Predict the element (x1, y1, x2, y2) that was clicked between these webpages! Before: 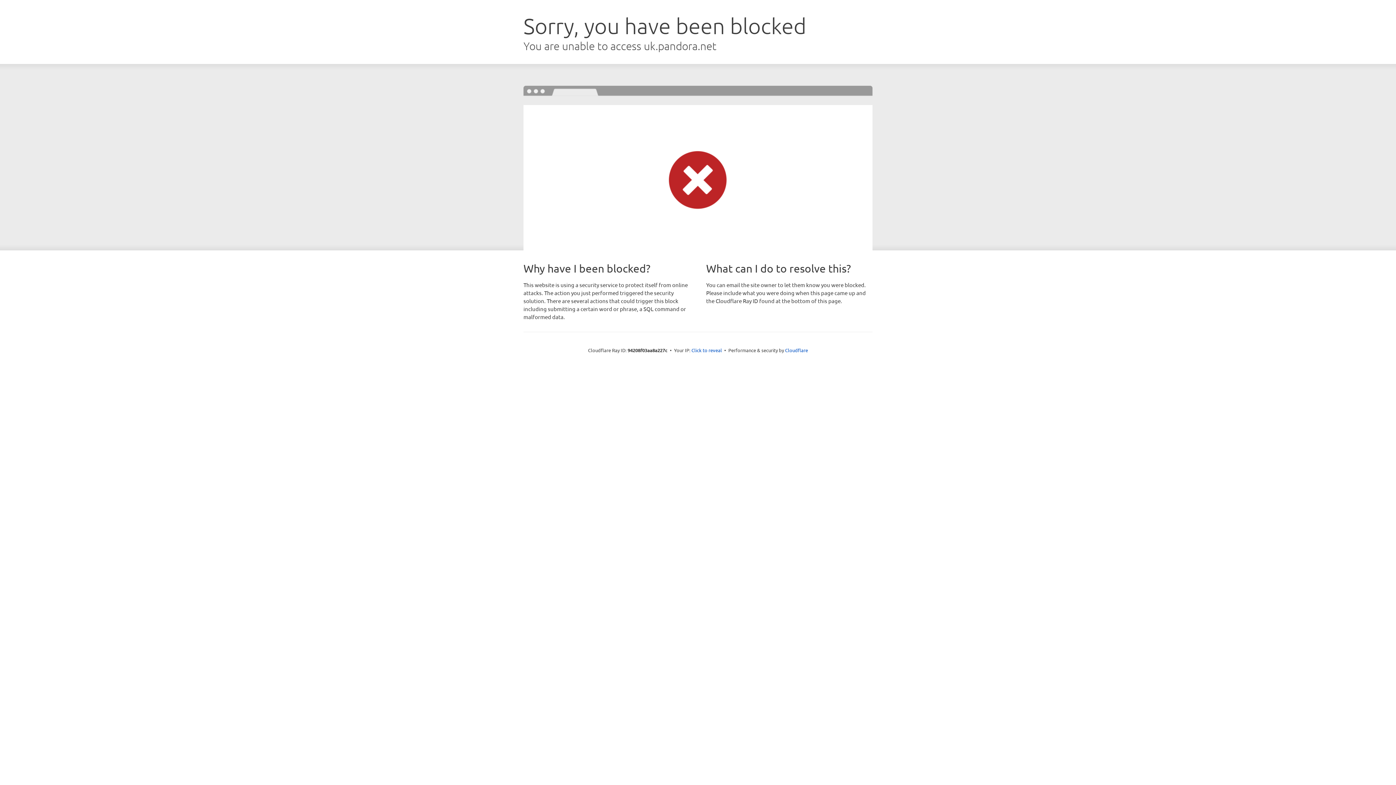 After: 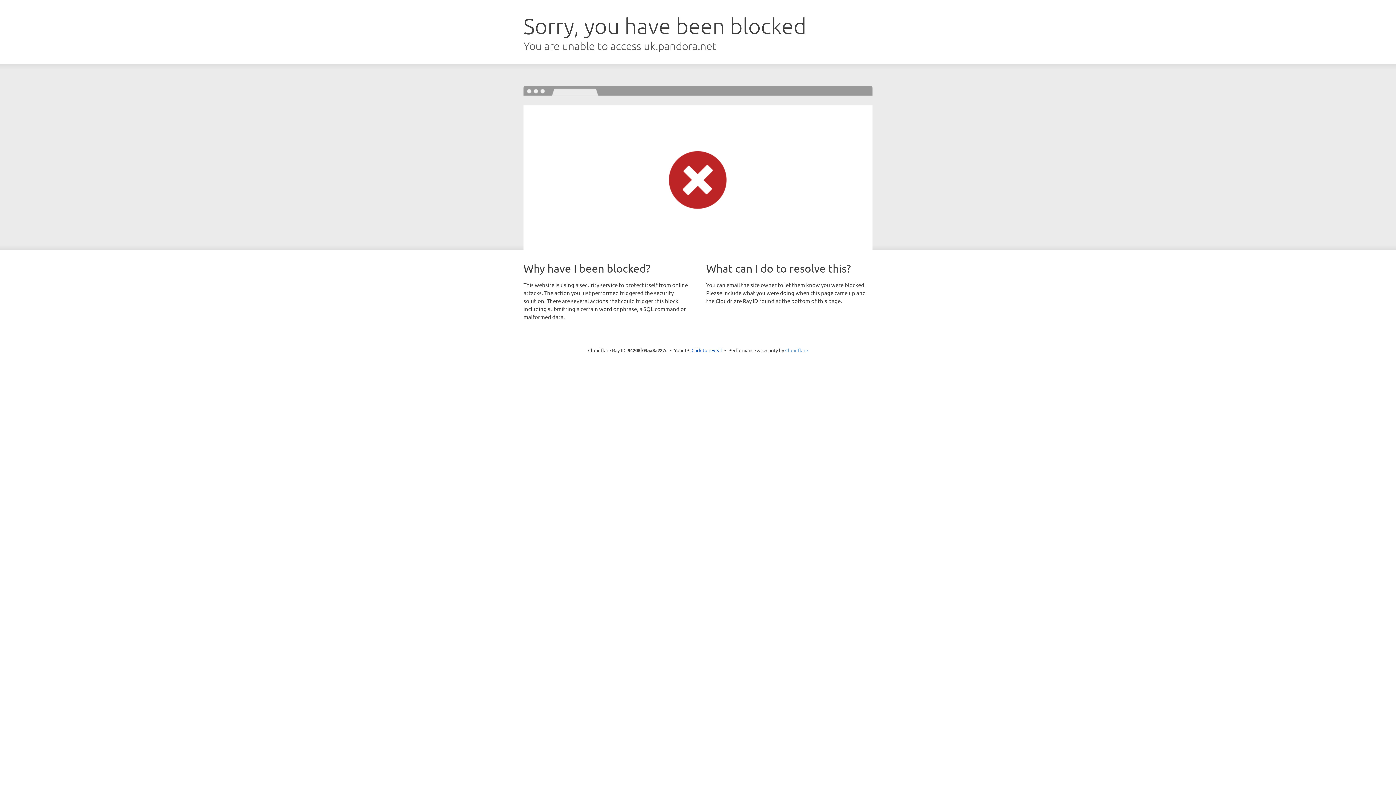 Action: bbox: (785, 347, 808, 353) label: Cloudflare